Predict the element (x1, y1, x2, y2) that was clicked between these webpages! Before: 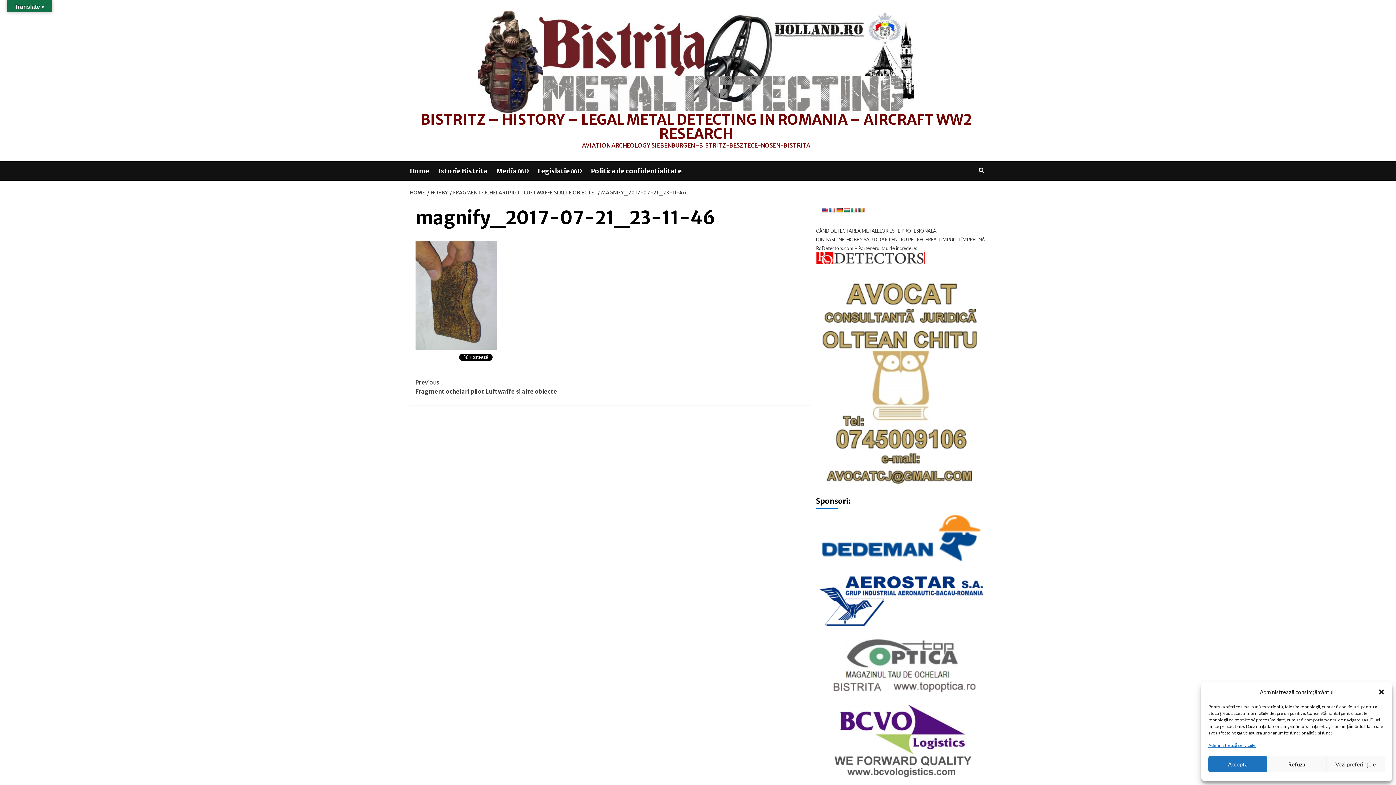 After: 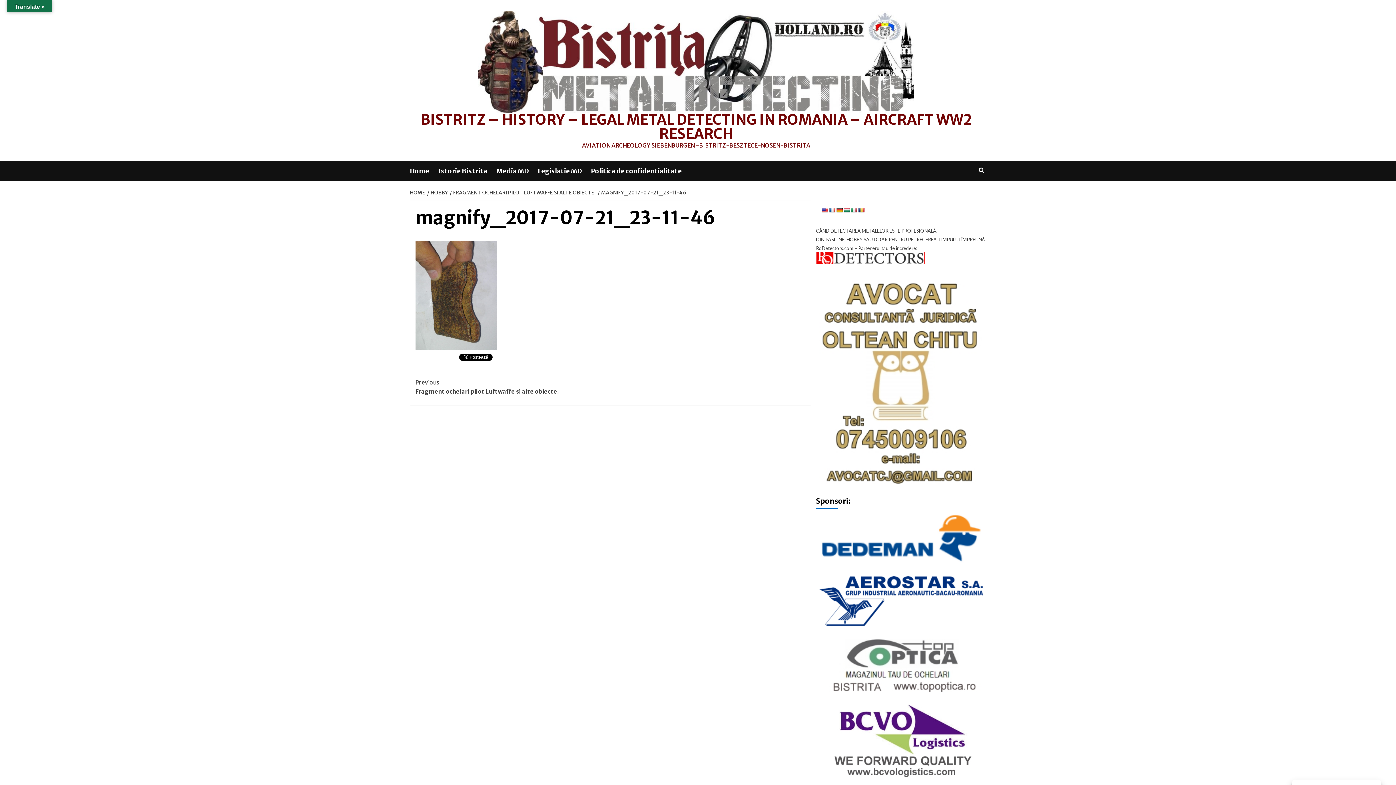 Action: bbox: (1208, 756, 1267, 772) label: Acceptă